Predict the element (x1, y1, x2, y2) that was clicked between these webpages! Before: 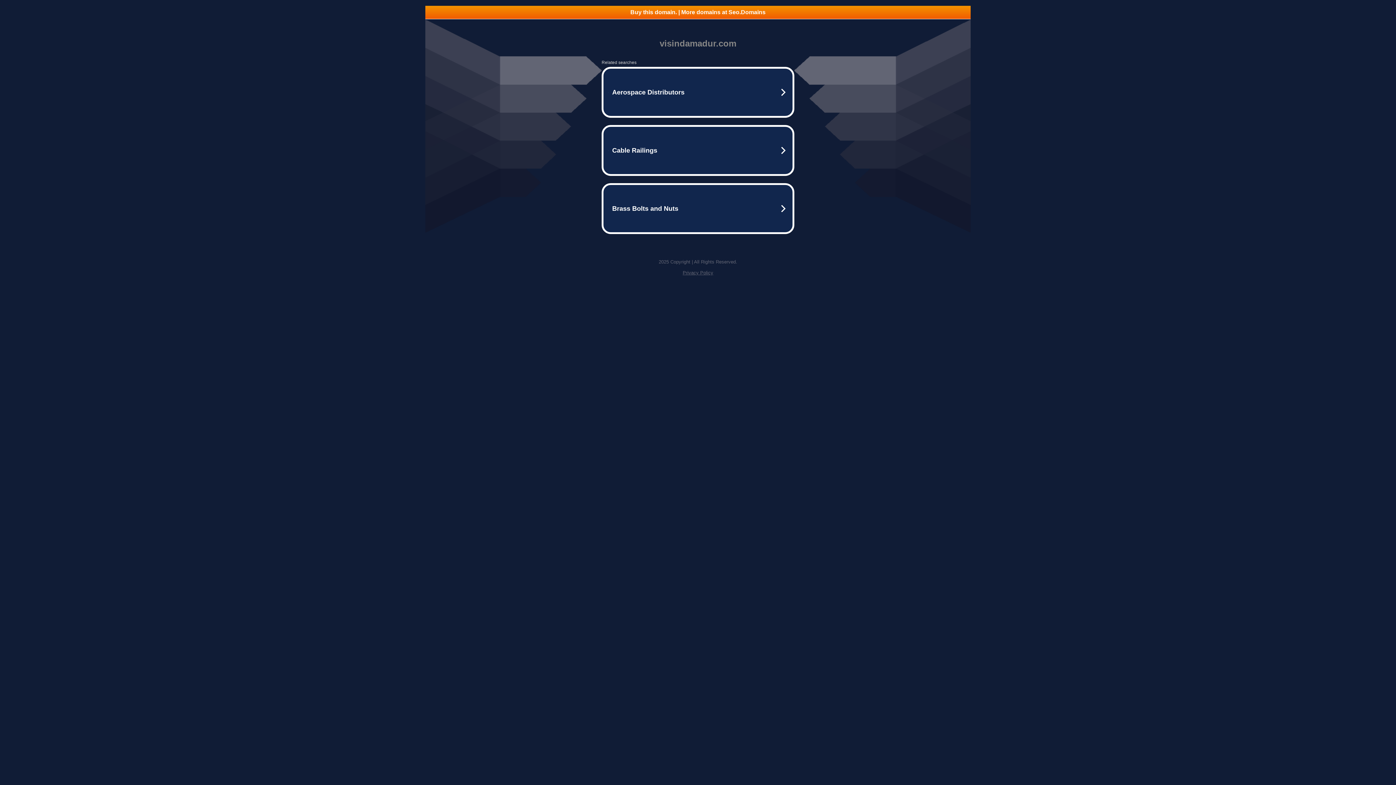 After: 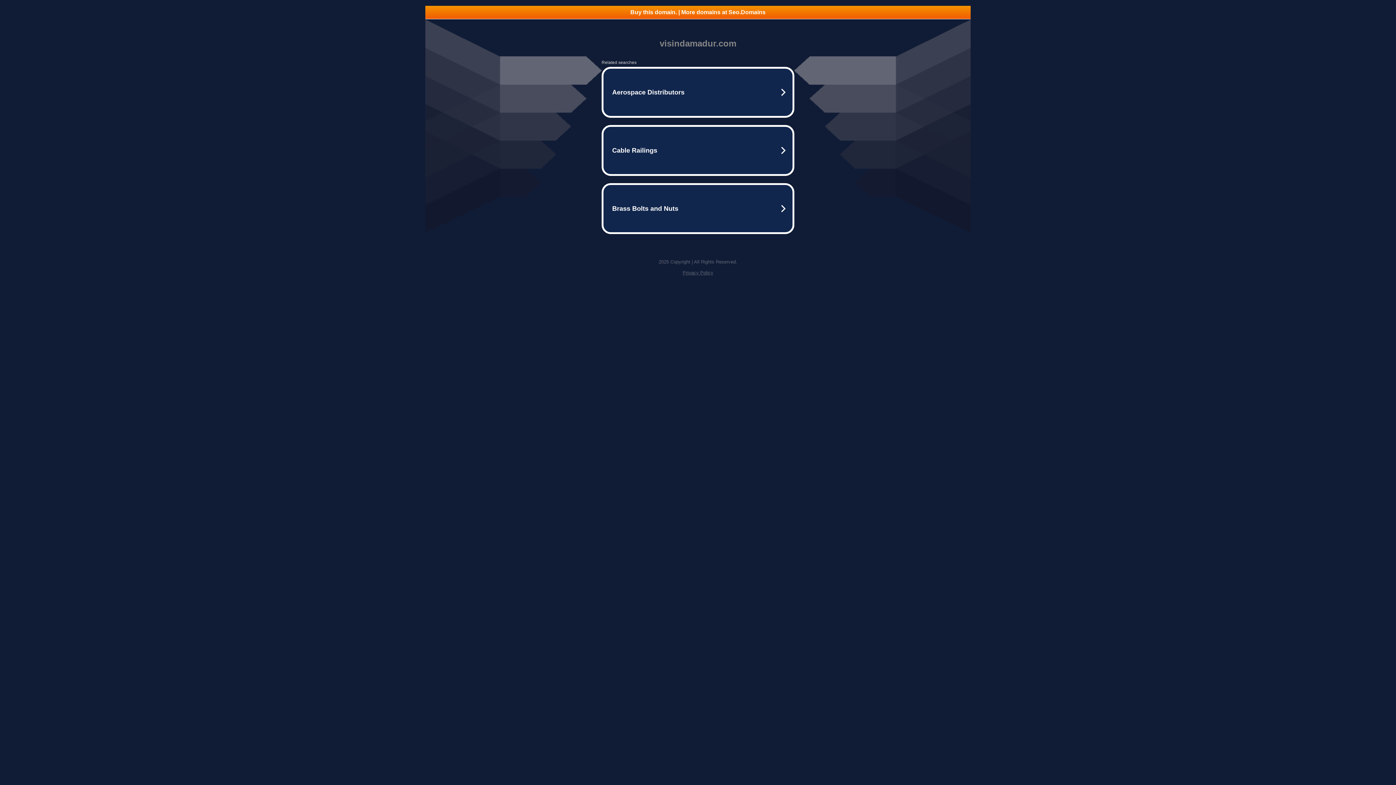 Action: label: Privacy Policy bbox: (682, 270, 713, 275)